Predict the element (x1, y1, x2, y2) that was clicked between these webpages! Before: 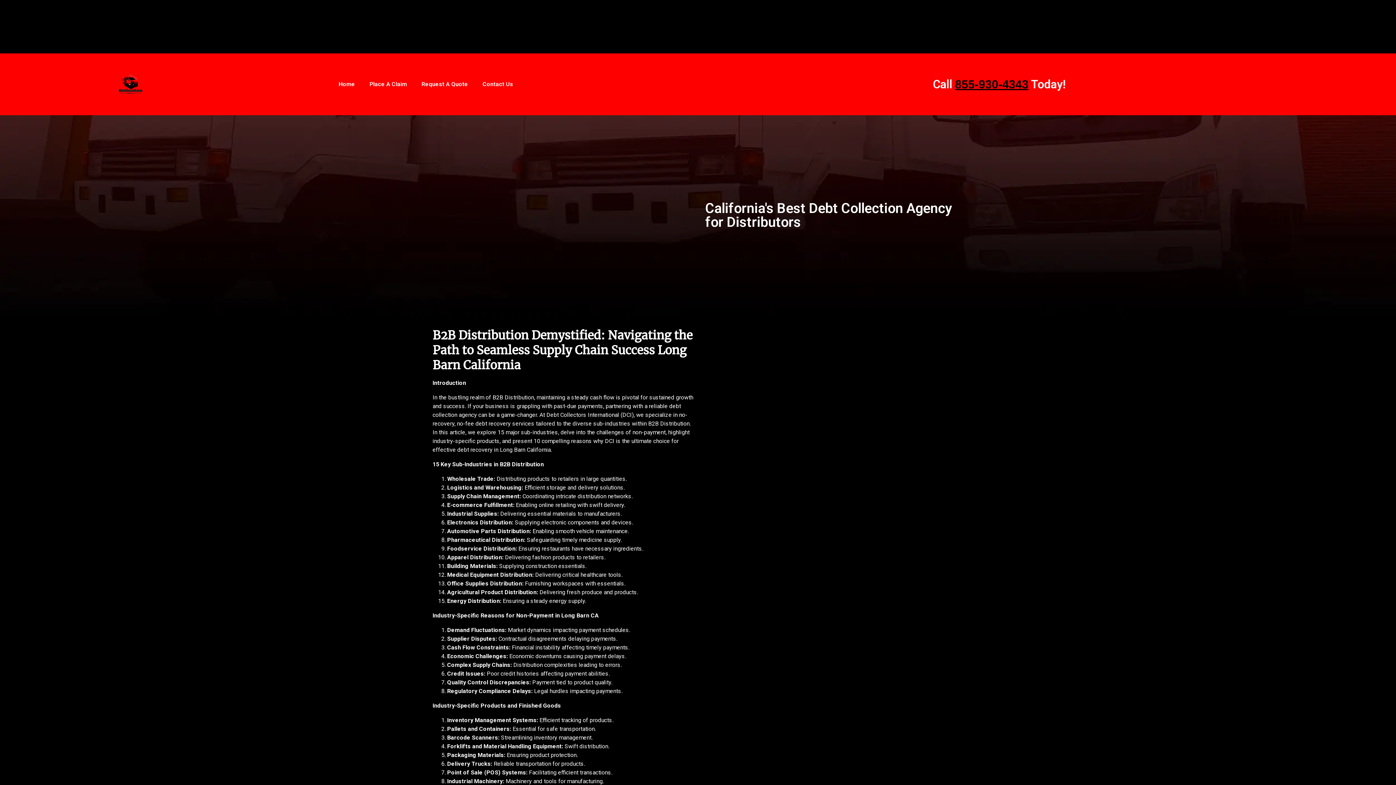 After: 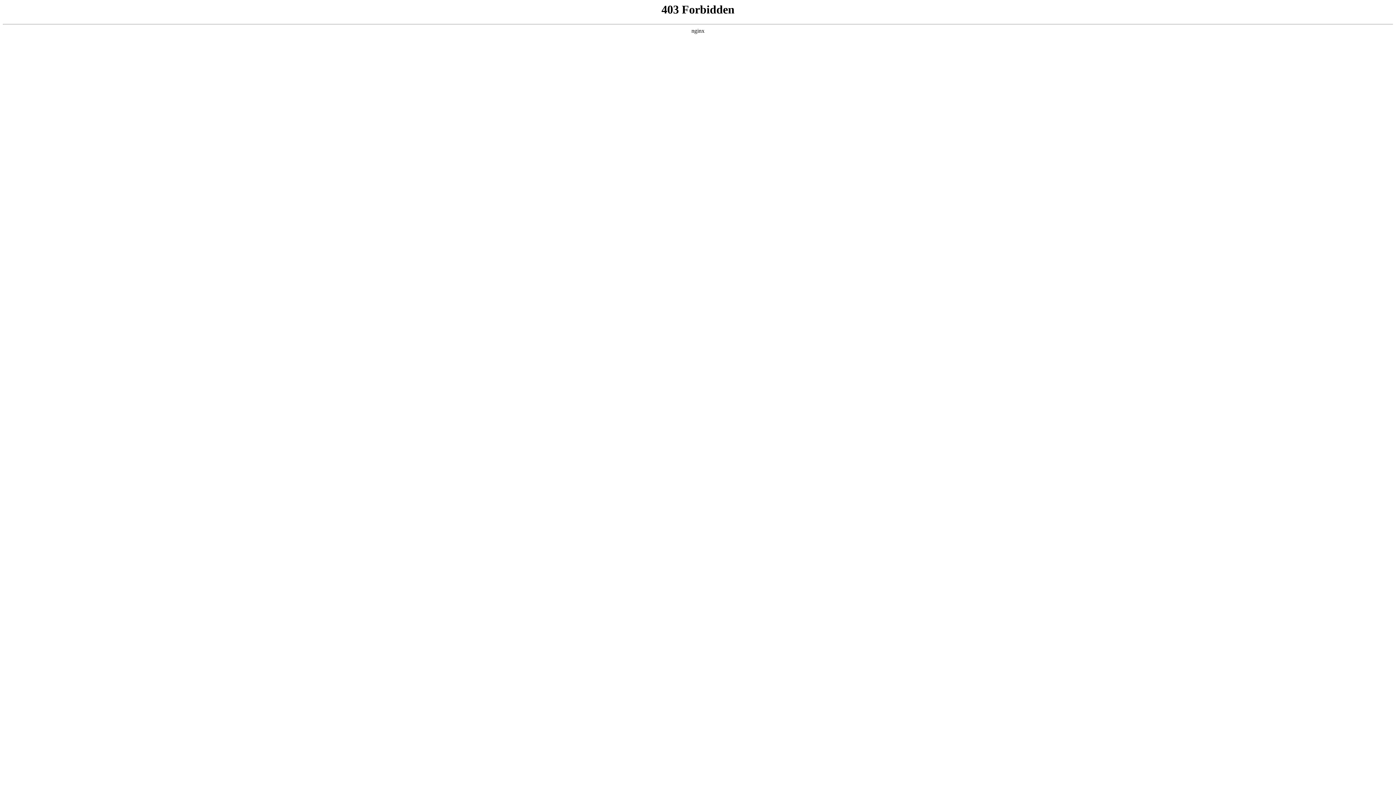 Action: bbox: (793, 27, 856, 34) label: Debugging in WordPress